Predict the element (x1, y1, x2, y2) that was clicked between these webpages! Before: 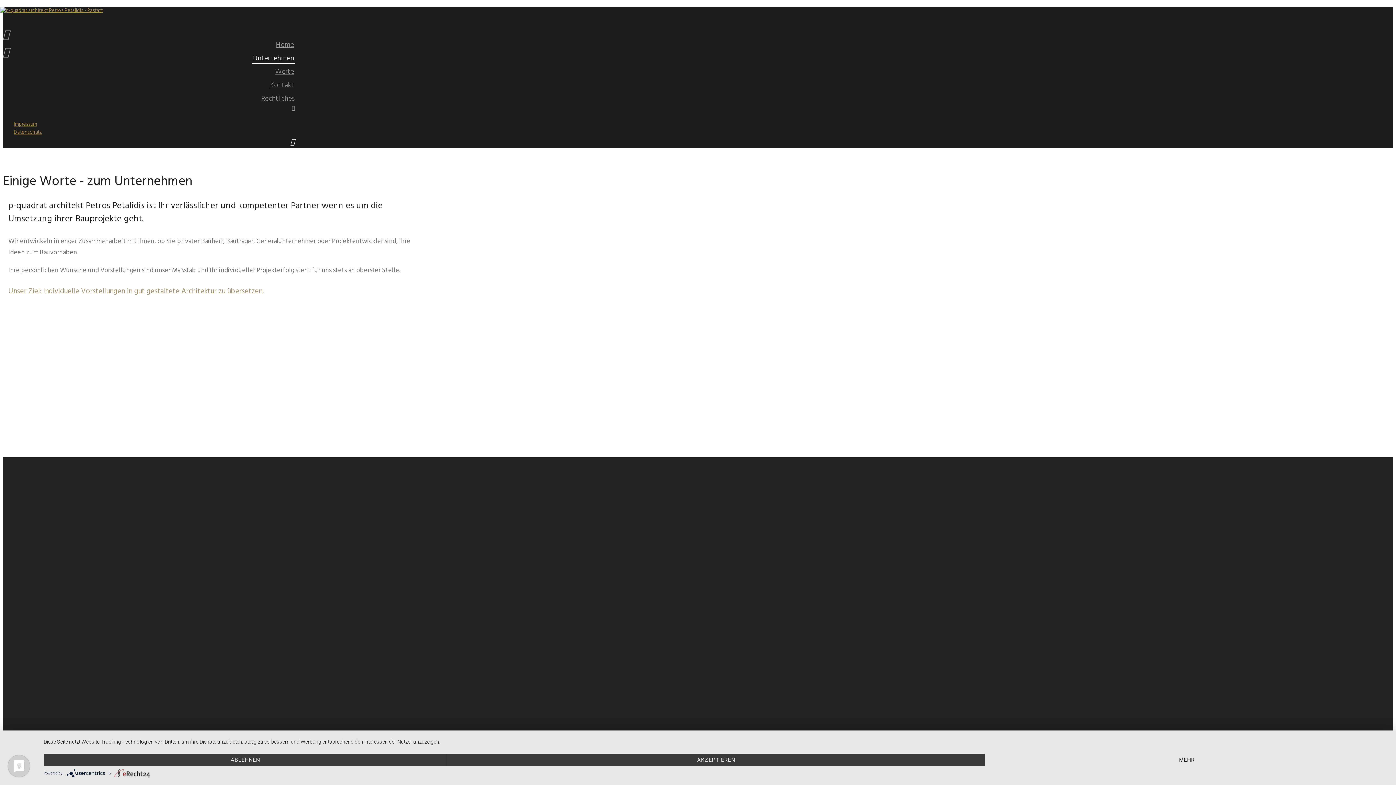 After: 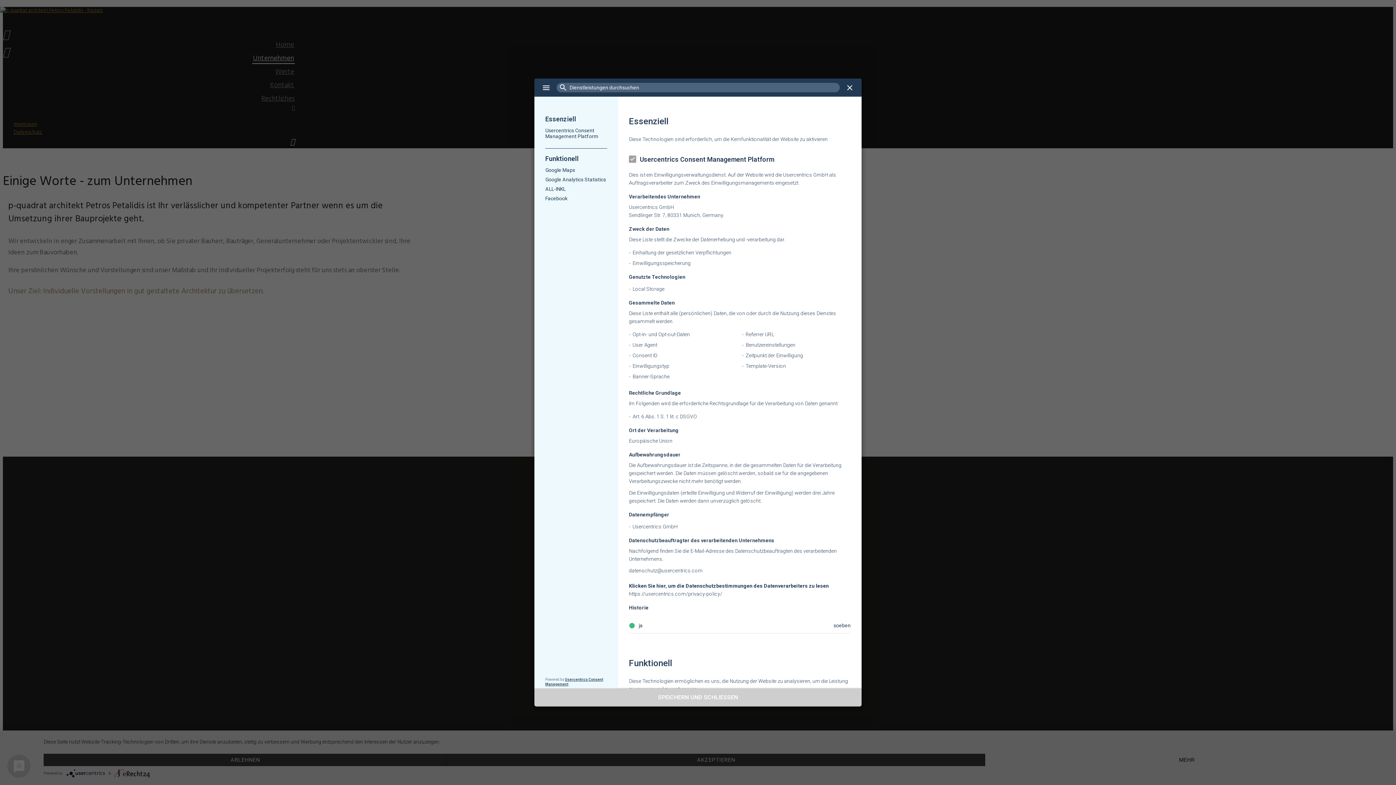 Action: label: MEHR bbox: (985, 754, 1389, 766)